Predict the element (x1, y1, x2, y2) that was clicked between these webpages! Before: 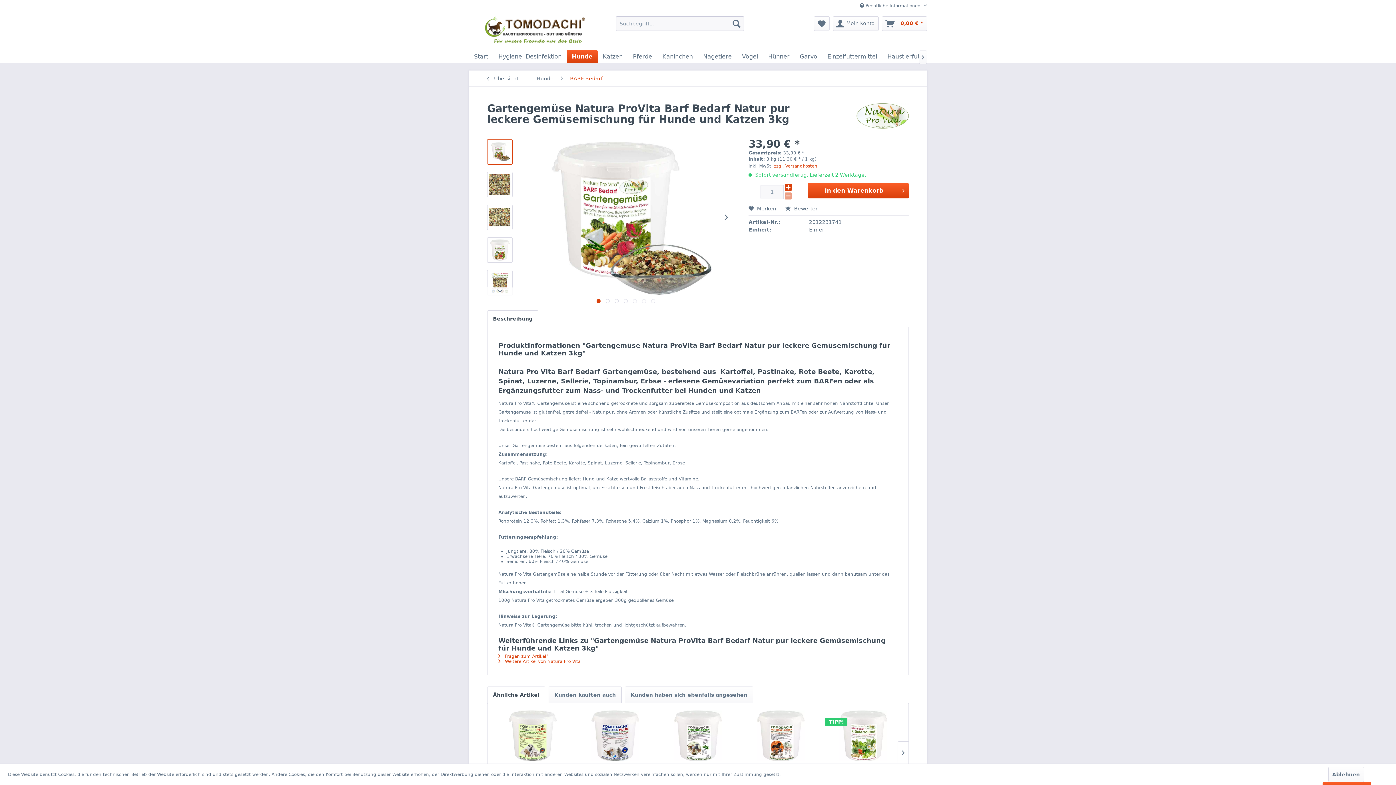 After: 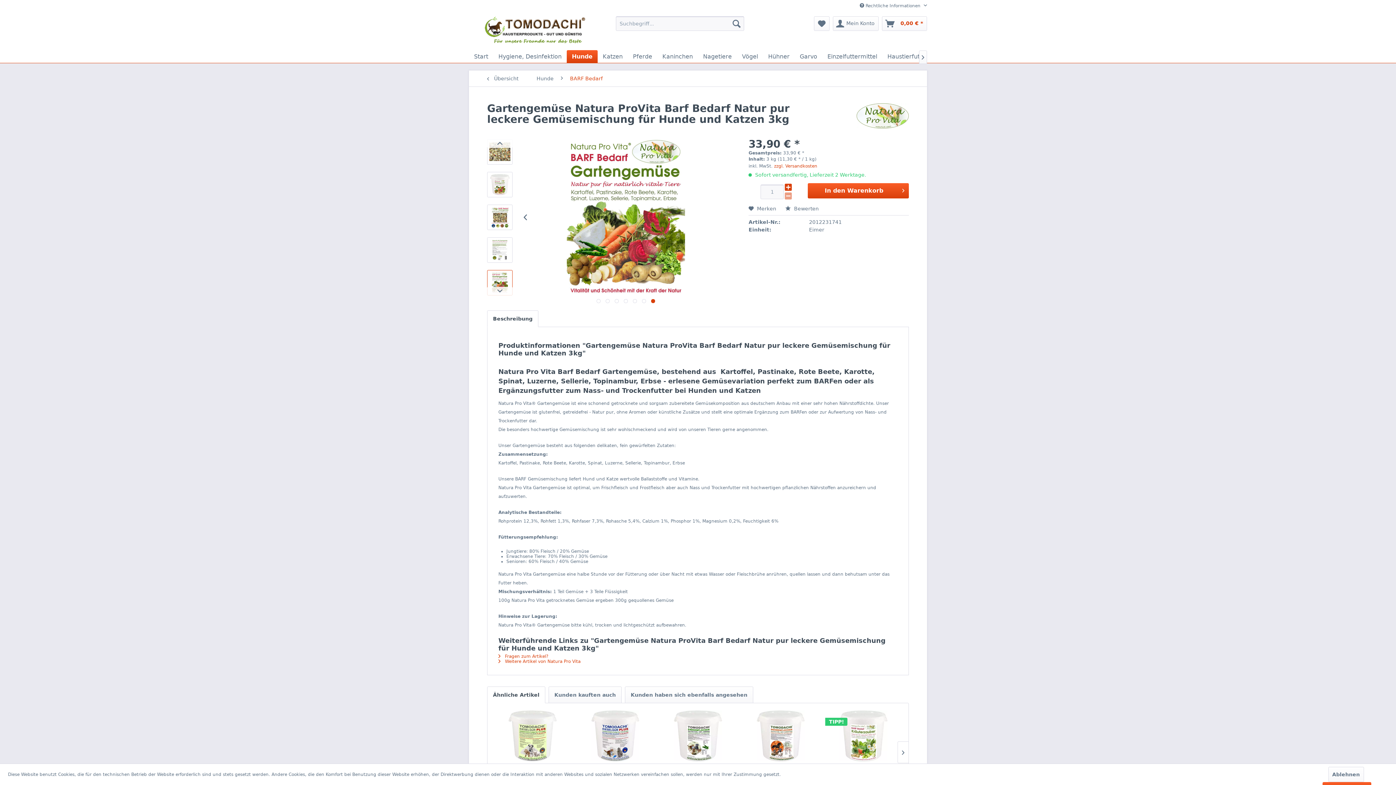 Action: bbox: (651, 299, 655, 303) label:  